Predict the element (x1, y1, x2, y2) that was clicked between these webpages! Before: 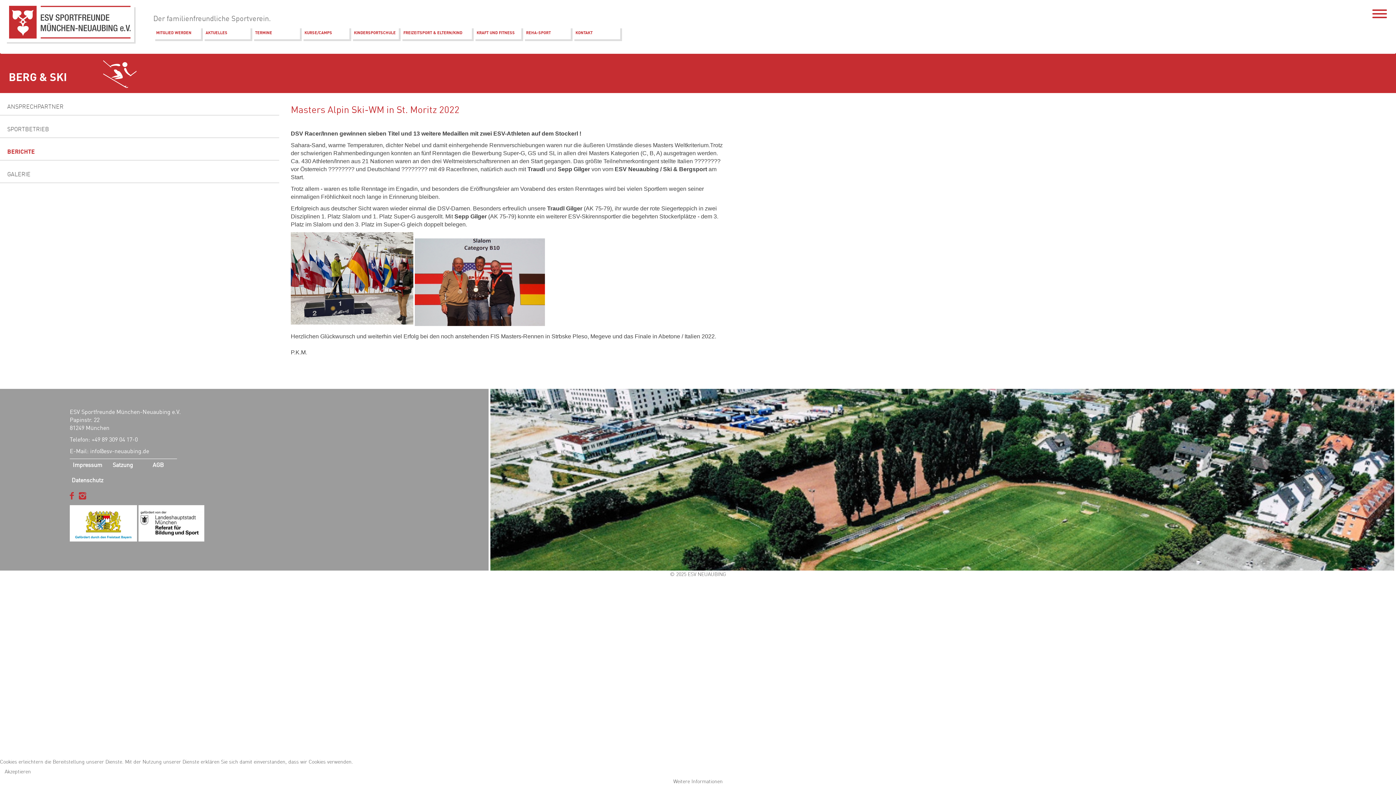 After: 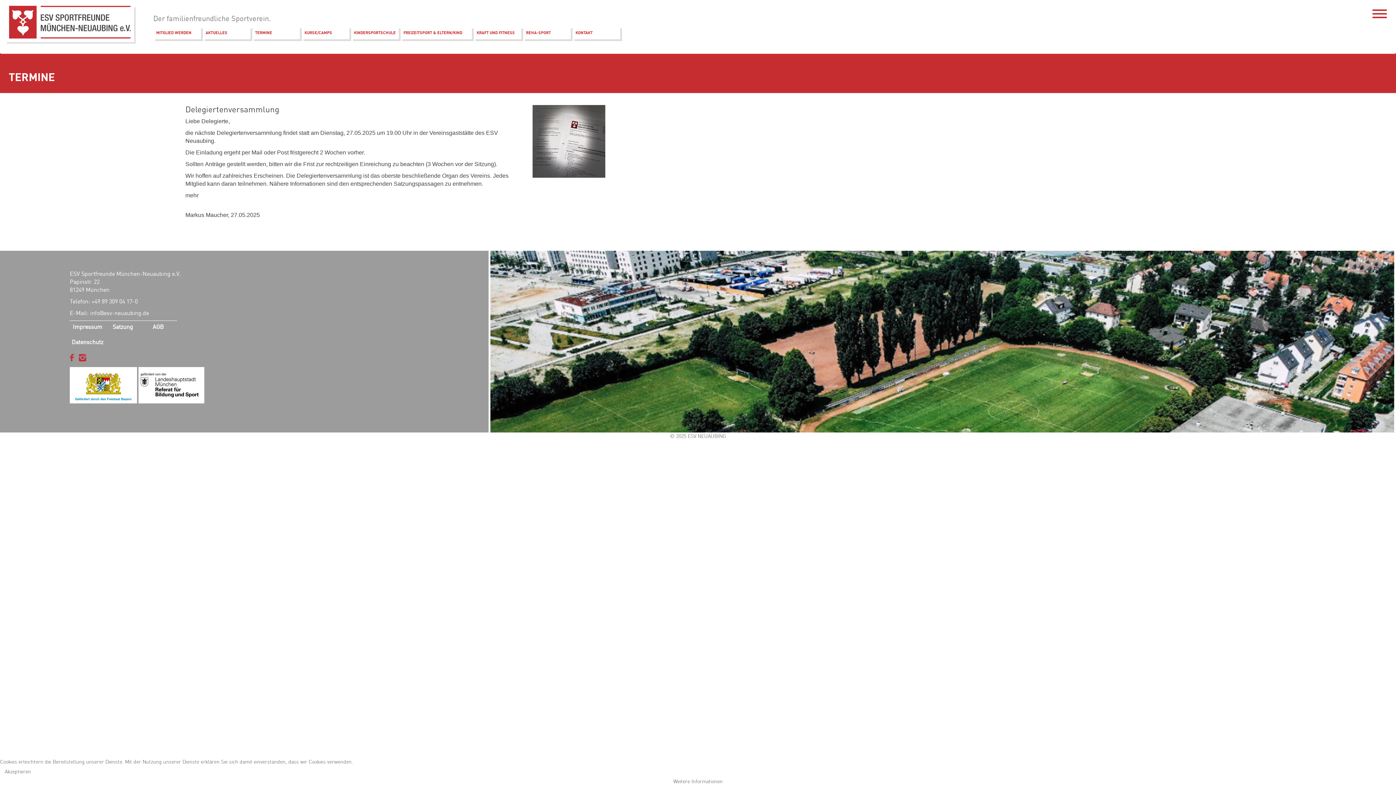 Action: label: TERMINE bbox: (252, 26, 299, 39)